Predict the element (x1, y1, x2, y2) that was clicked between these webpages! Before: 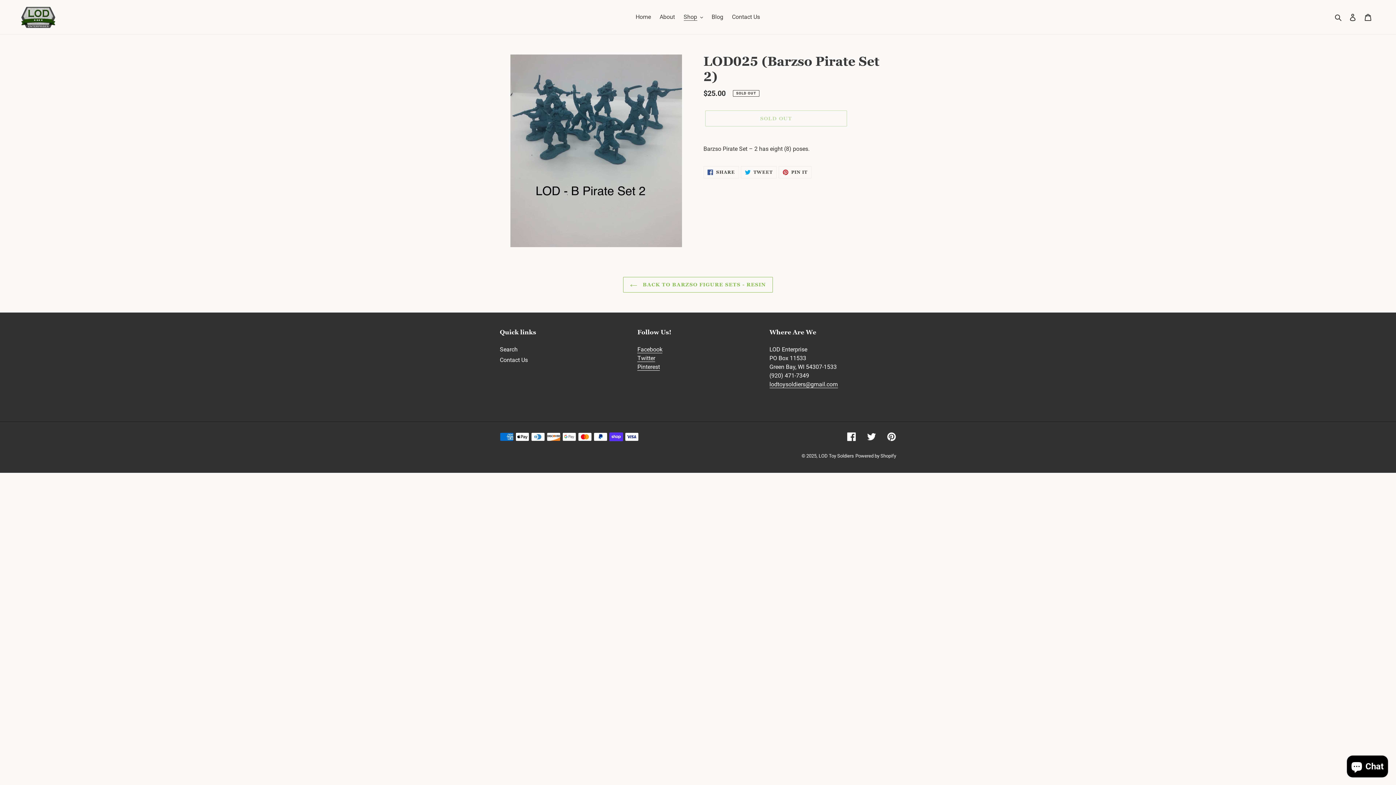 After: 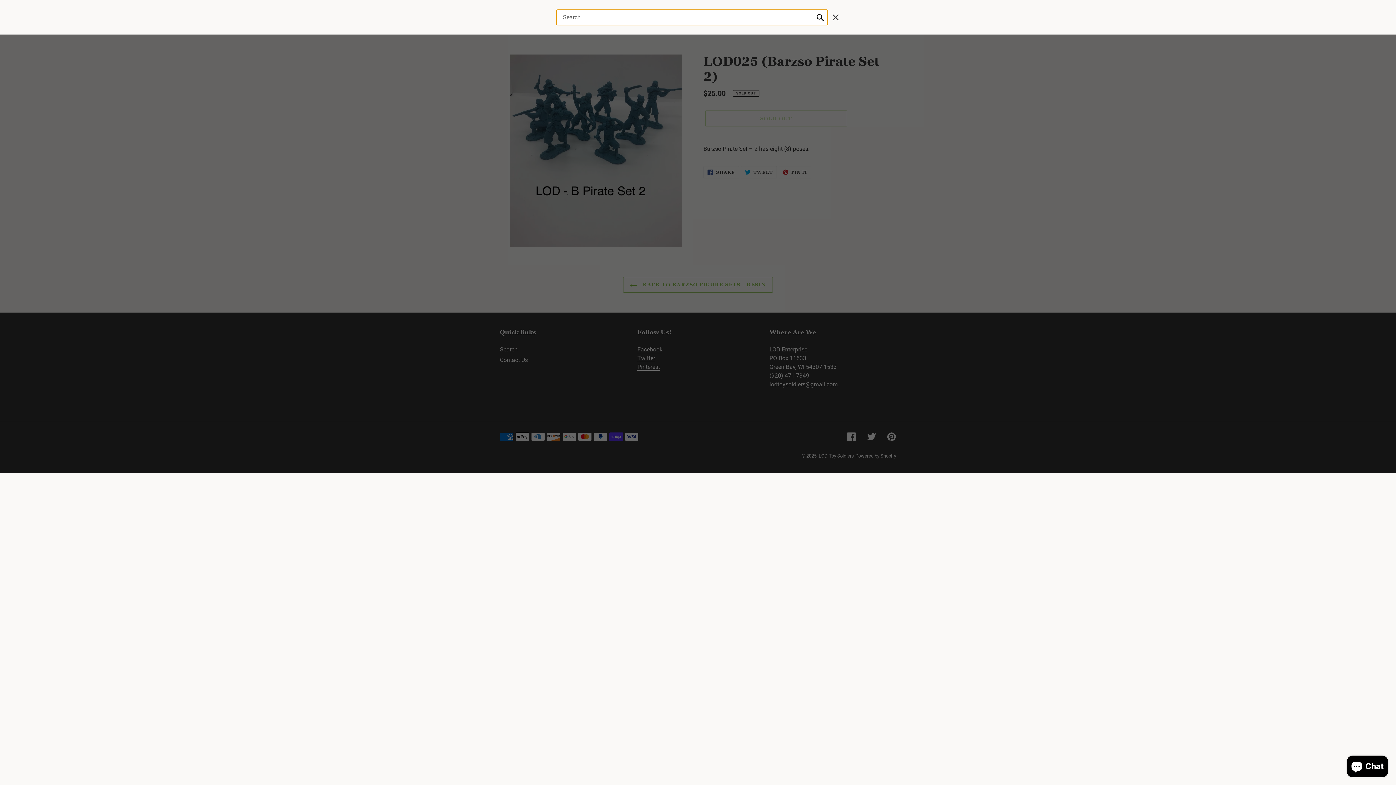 Action: label: Search bbox: (1332, 12, 1345, 21)